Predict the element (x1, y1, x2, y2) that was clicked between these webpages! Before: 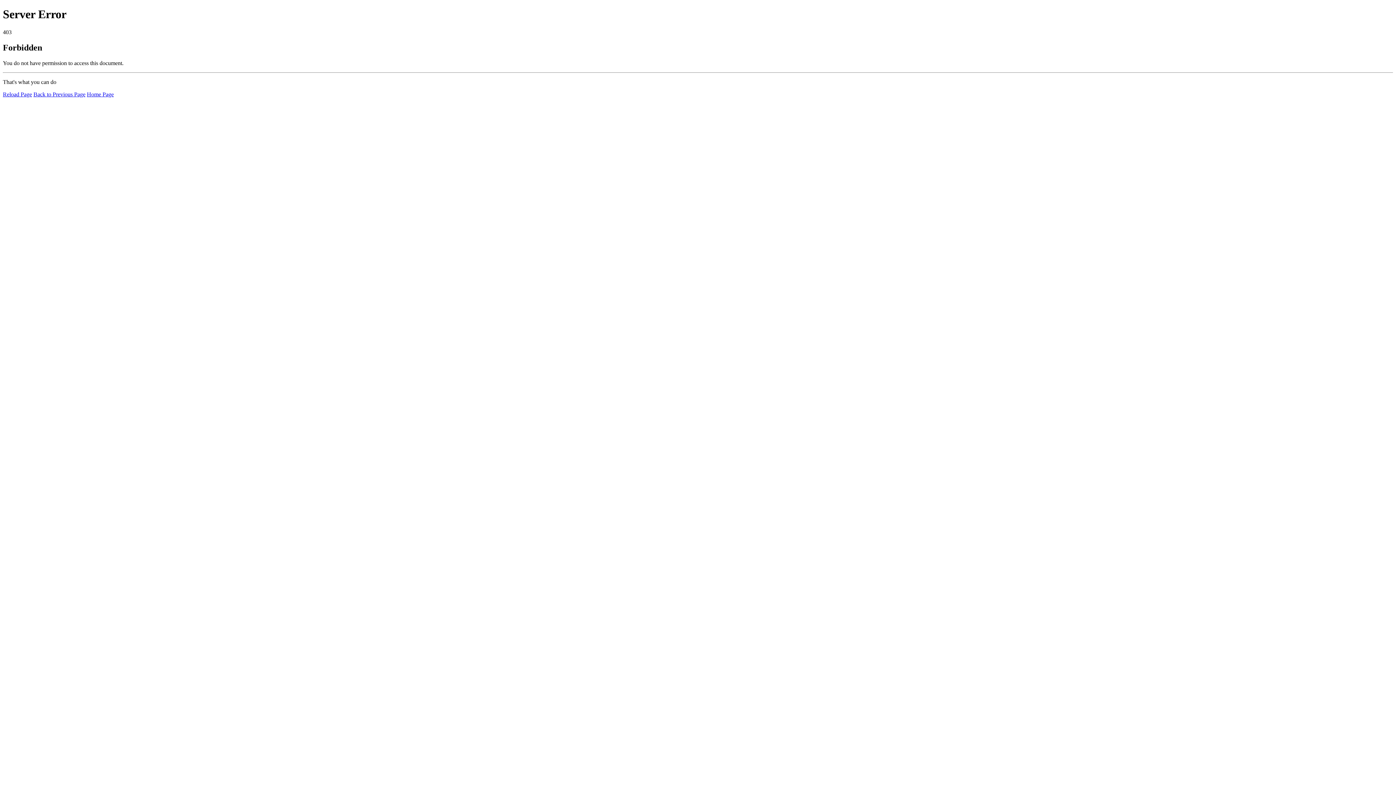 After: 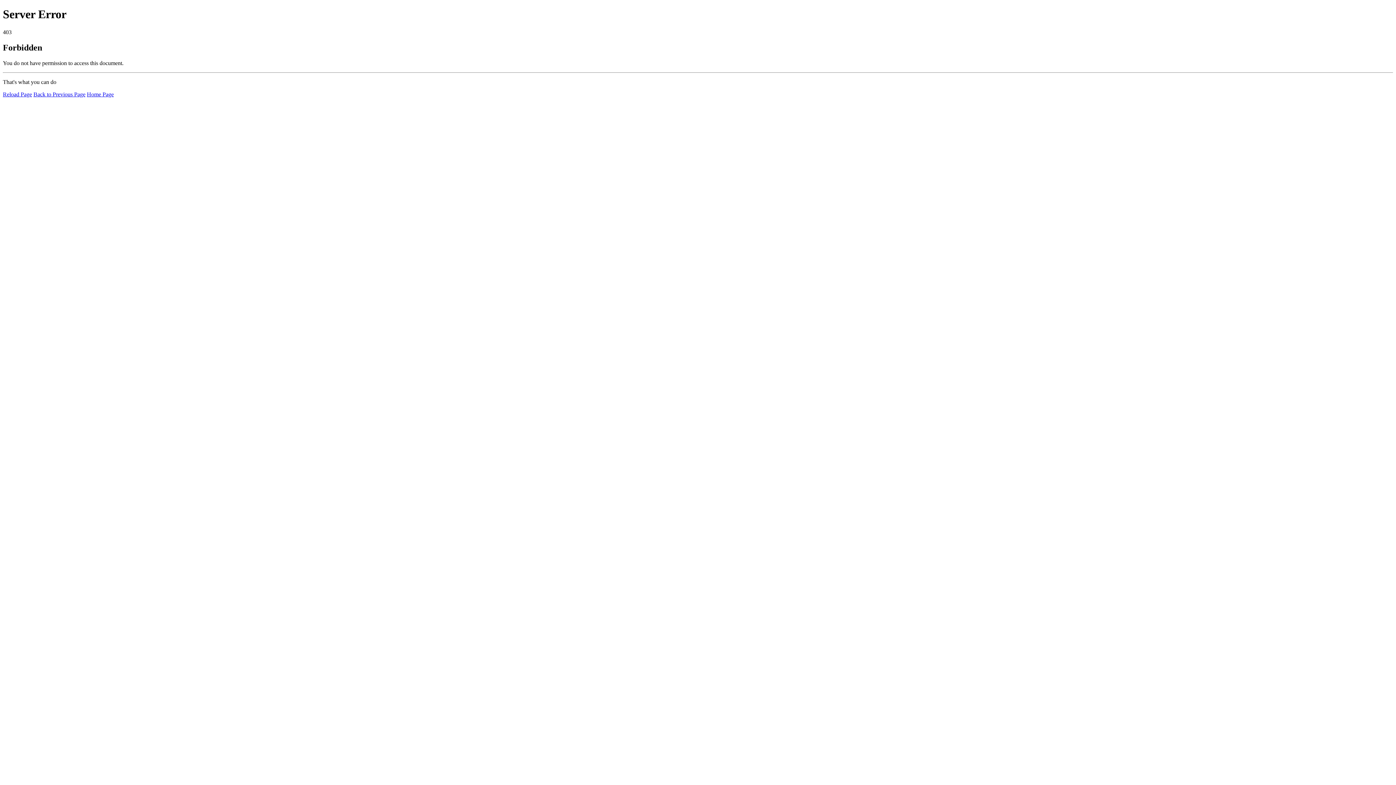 Action: bbox: (86, 91, 113, 97) label: Home Page